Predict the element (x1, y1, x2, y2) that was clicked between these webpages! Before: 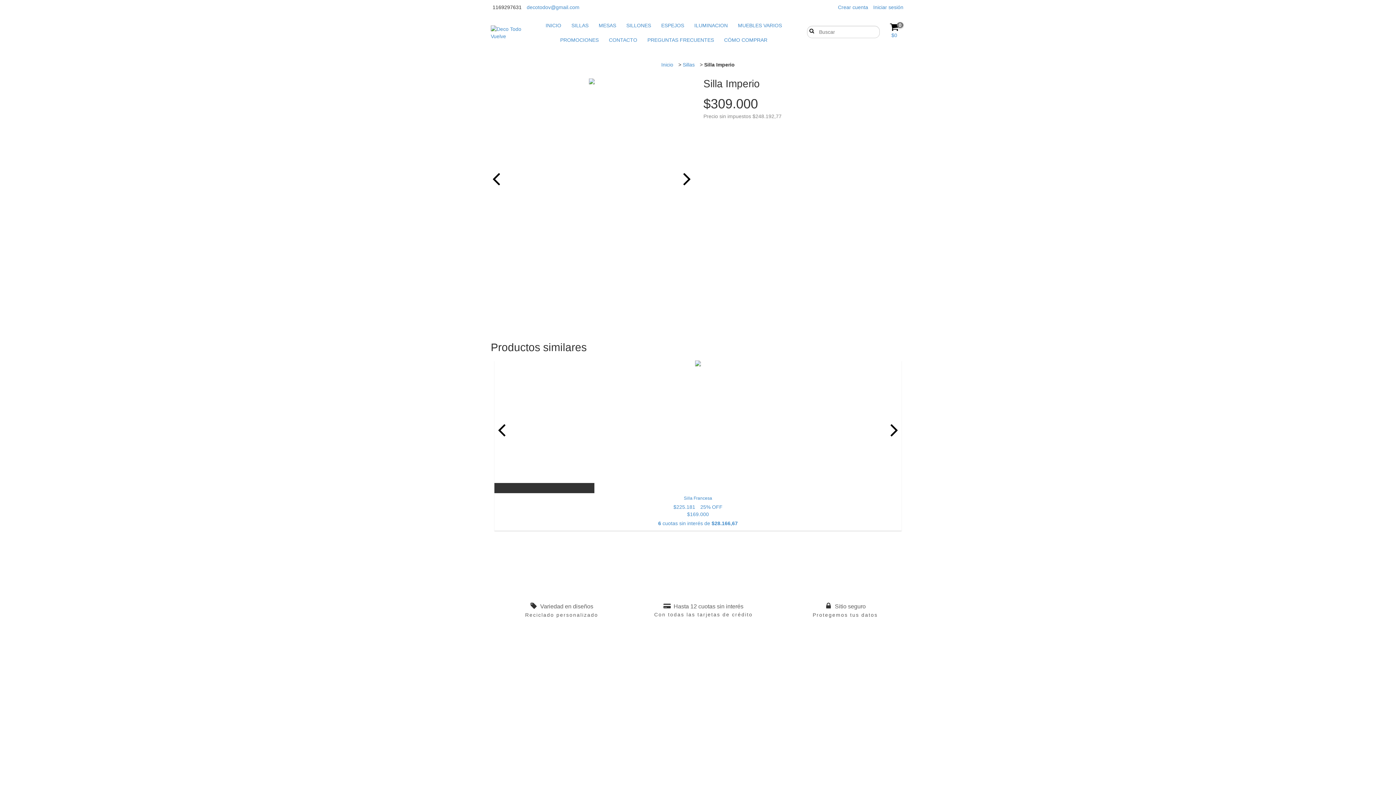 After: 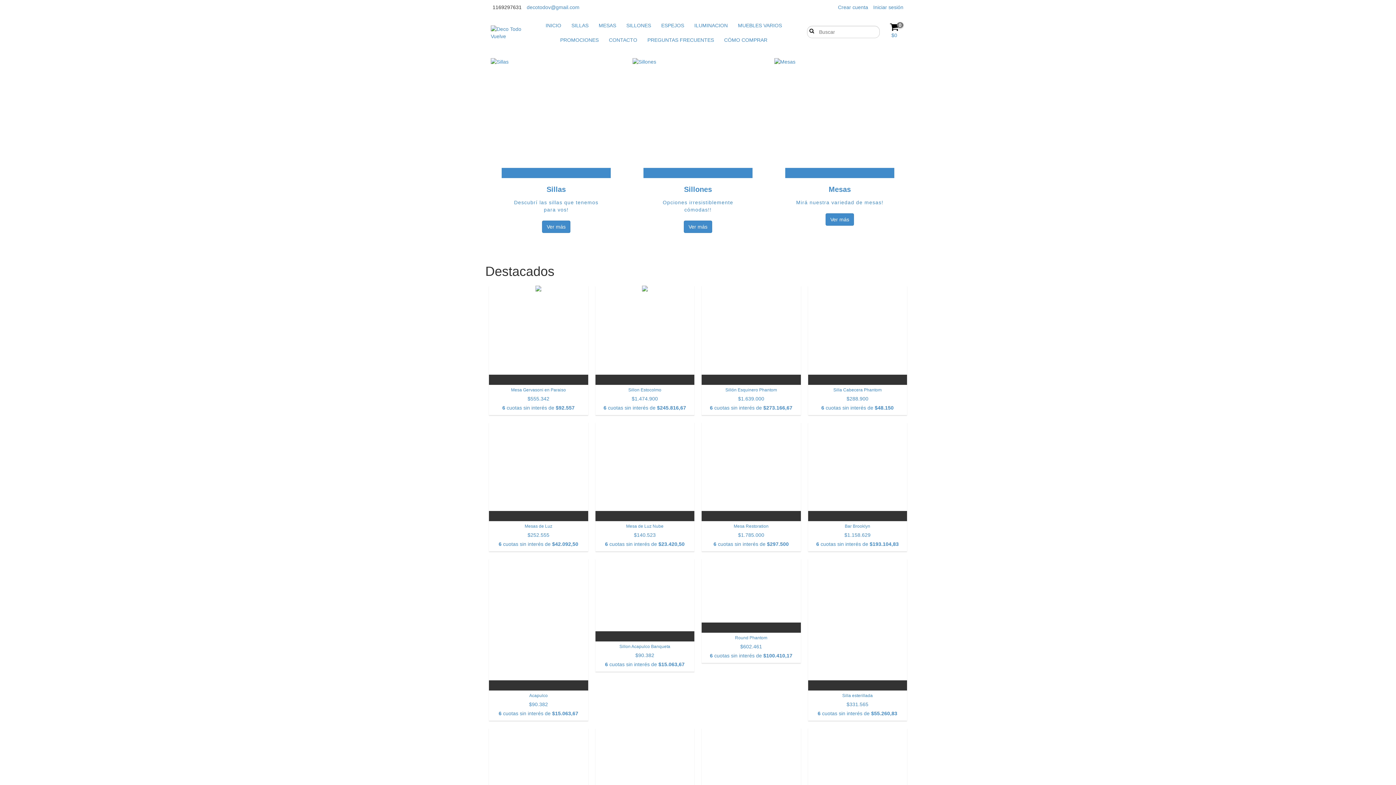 Action: bbox: (541, 18, 565, 32) label: INICIO